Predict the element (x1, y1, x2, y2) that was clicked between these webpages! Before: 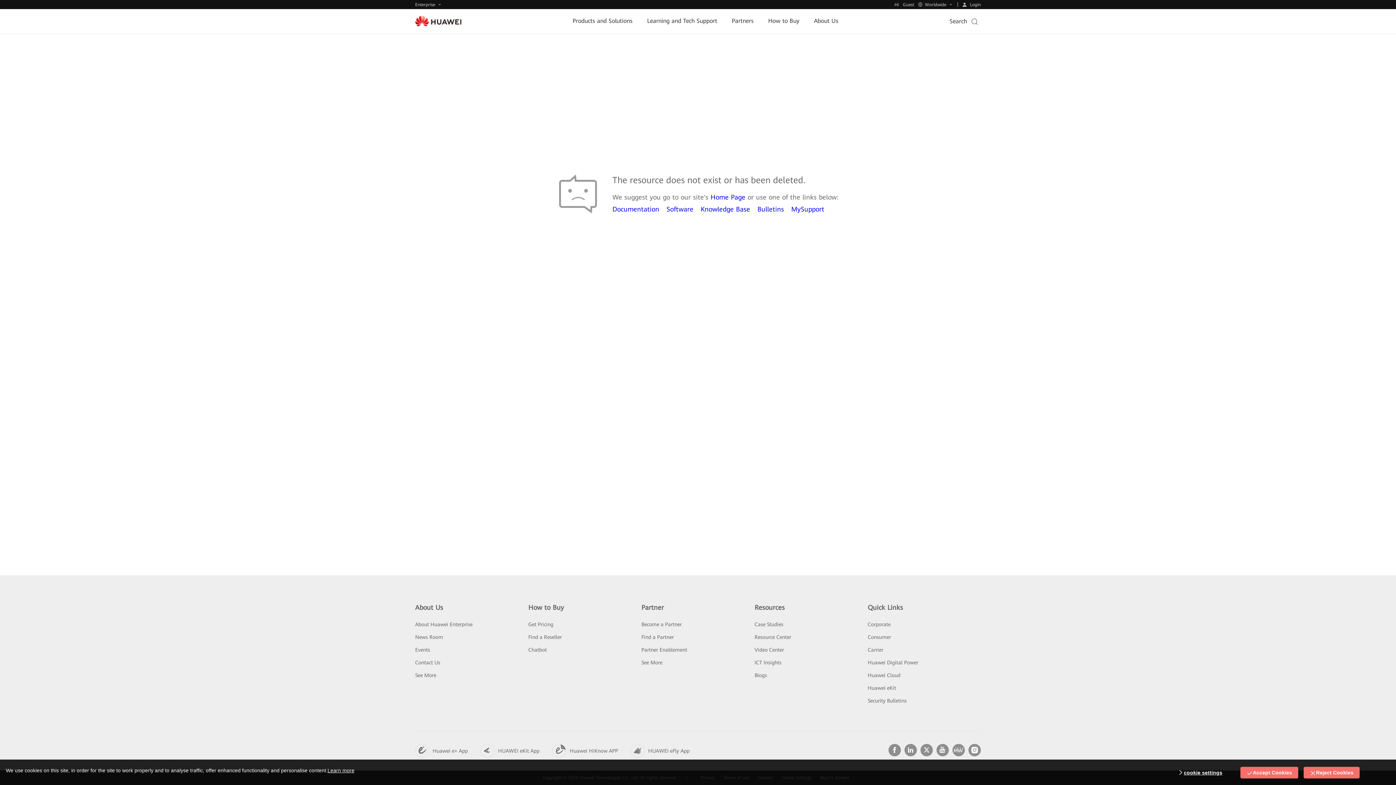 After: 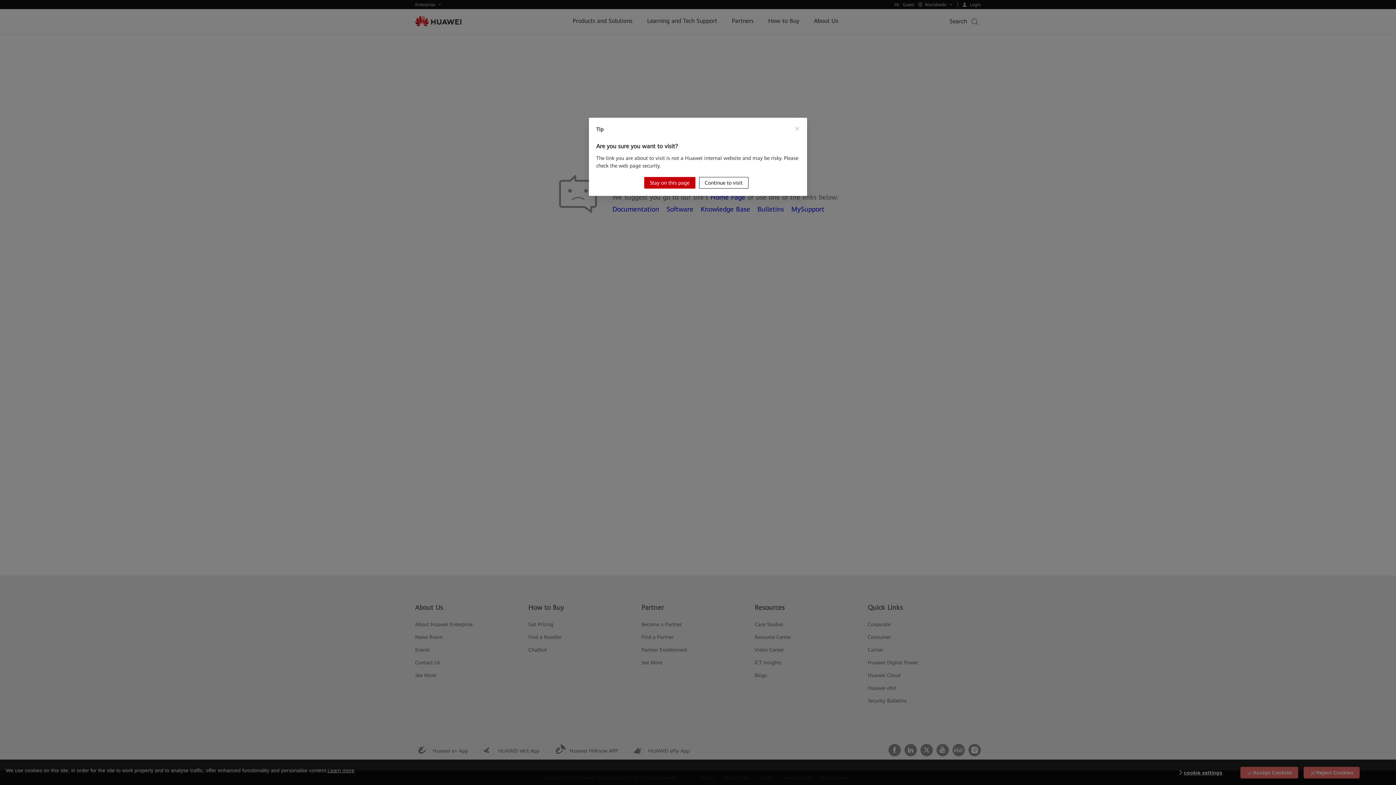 Action: bbox: (920, 751, 933, 758)